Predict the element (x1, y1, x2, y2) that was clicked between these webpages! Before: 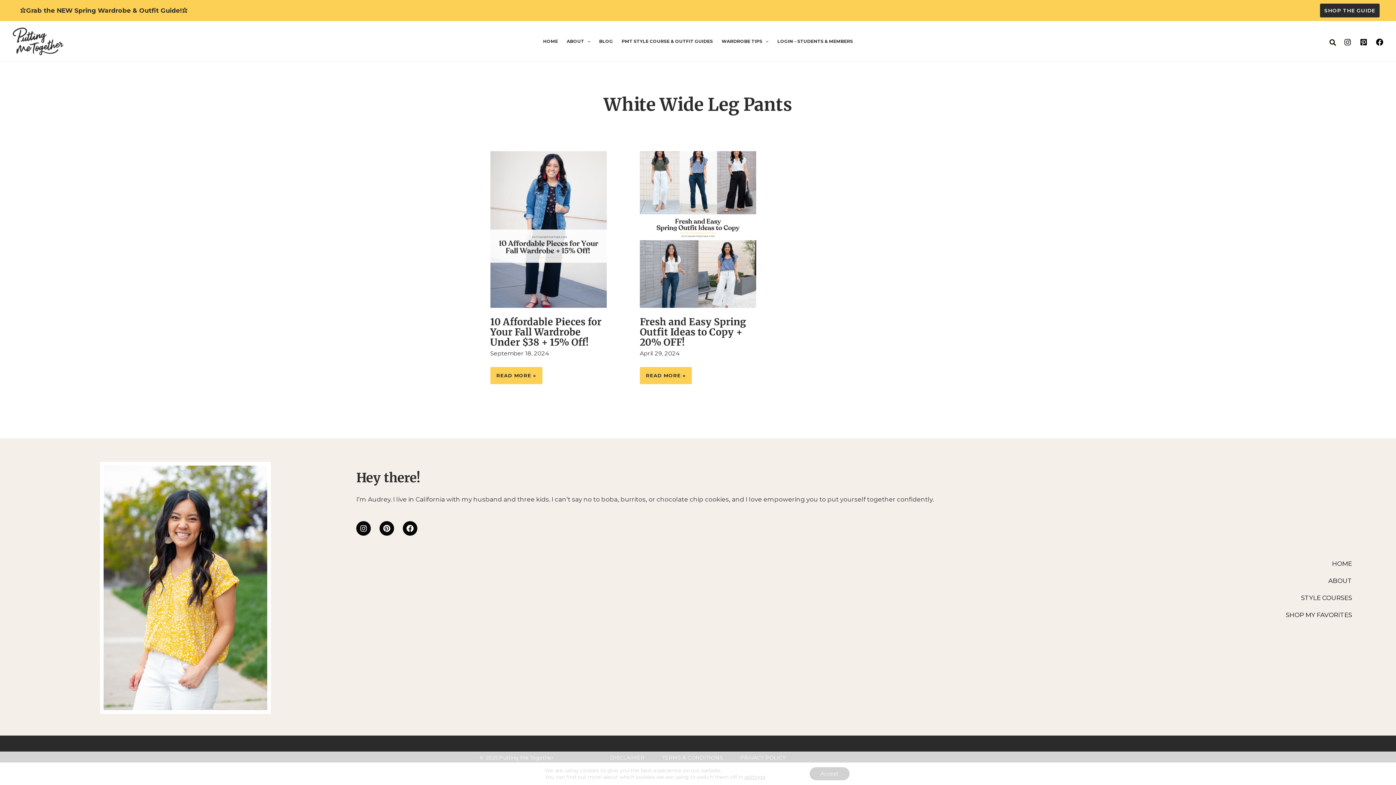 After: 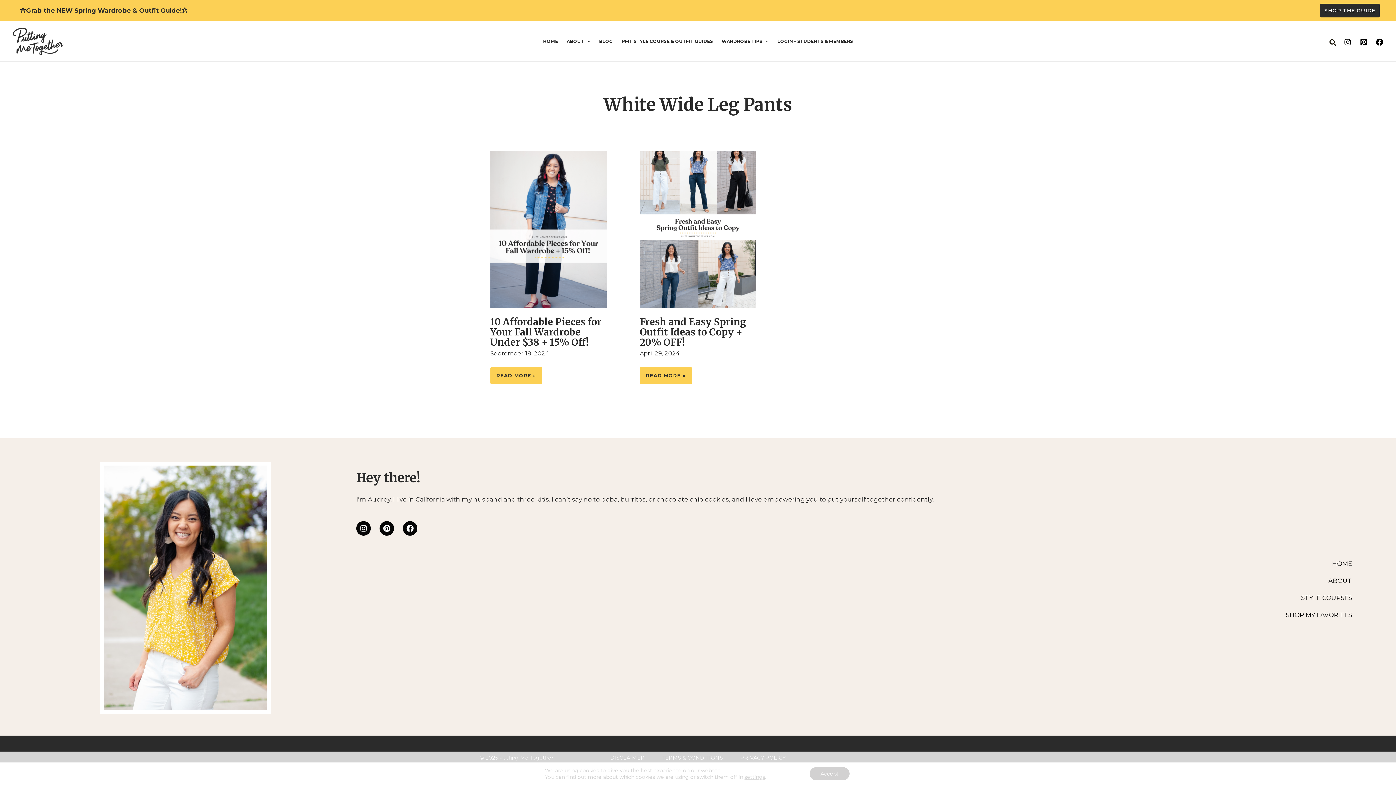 Action: bbox: (1344, 38, 1351, 45) label: Instagram